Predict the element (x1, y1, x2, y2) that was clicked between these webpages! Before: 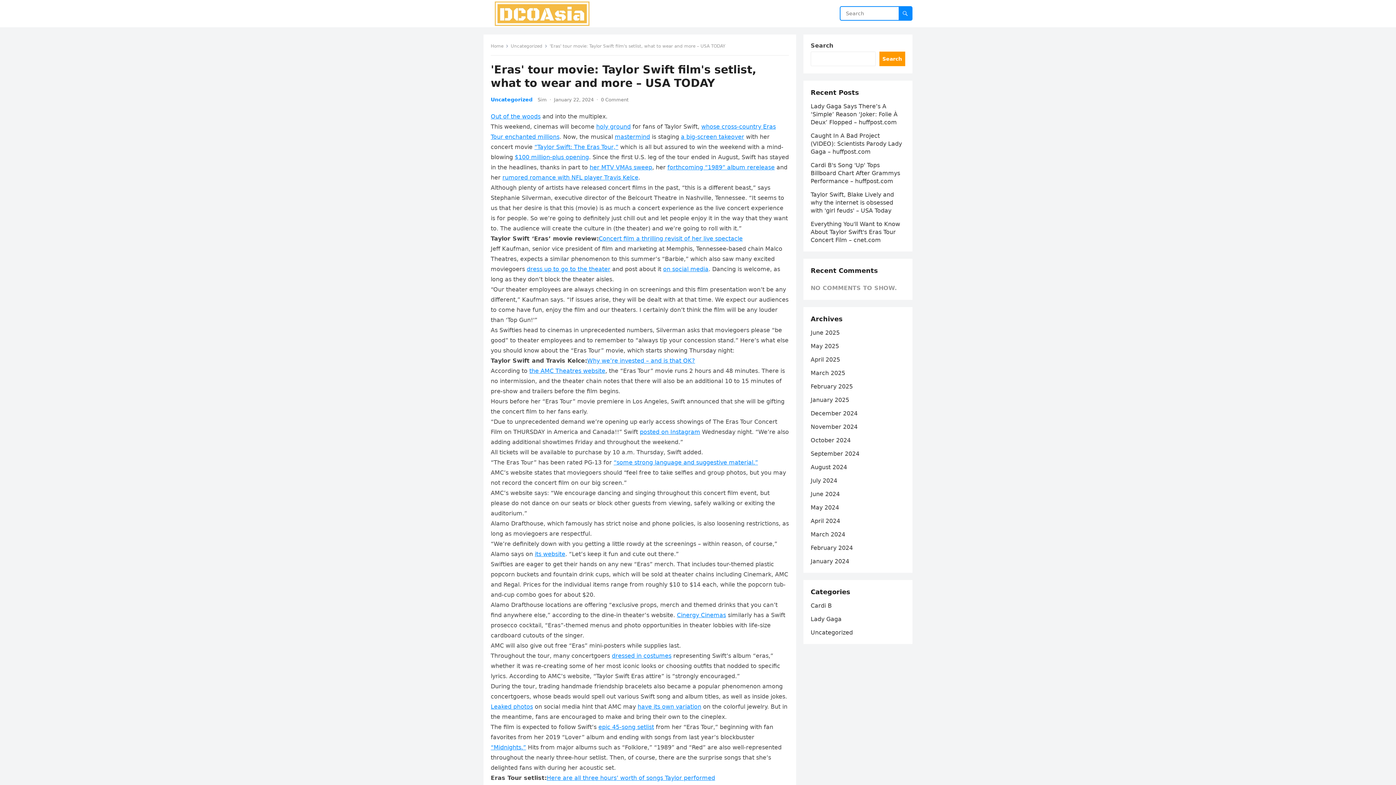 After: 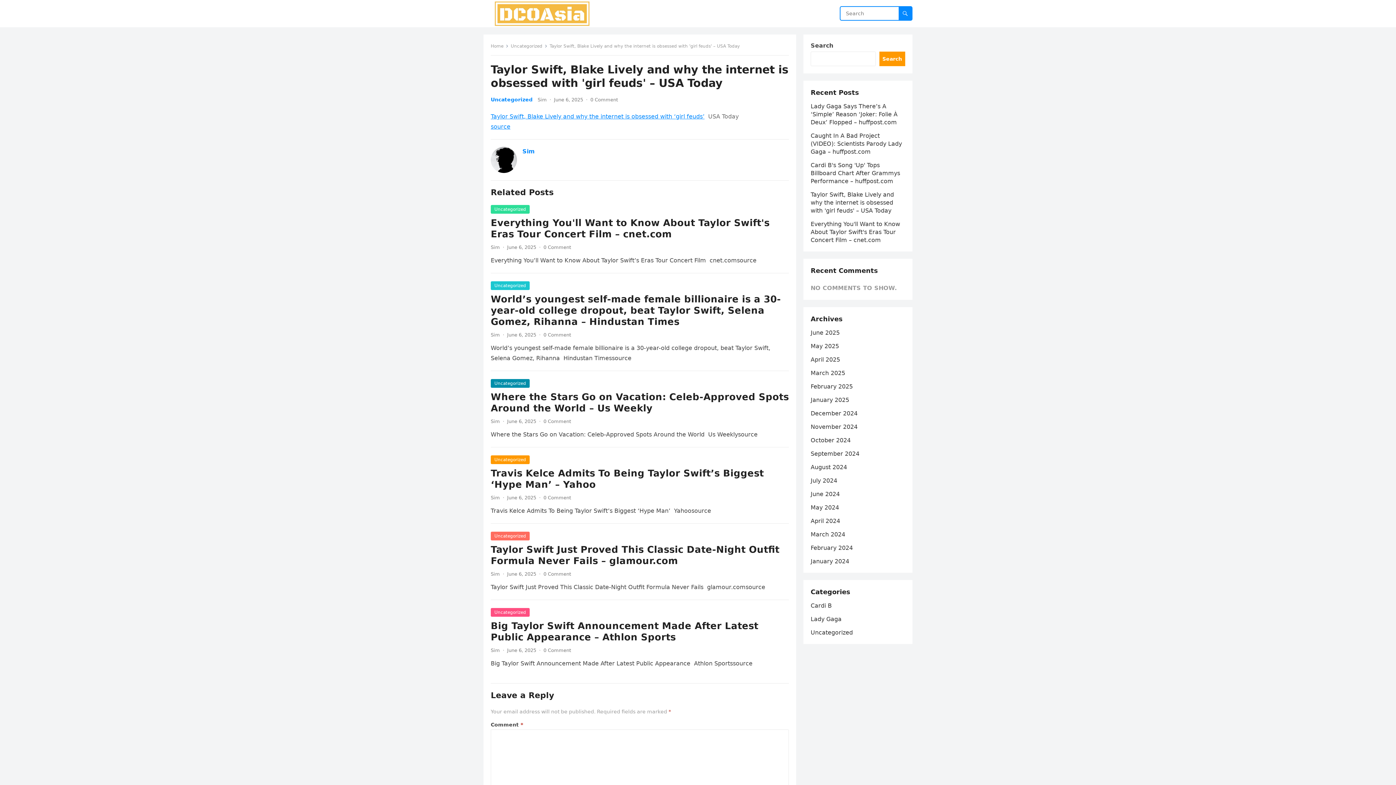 Action: bbox: (810, 191, 894, 214) label: Taylor Swift, Blake Lively and why the internet is obsessed with 'girl feuds' – USA Today